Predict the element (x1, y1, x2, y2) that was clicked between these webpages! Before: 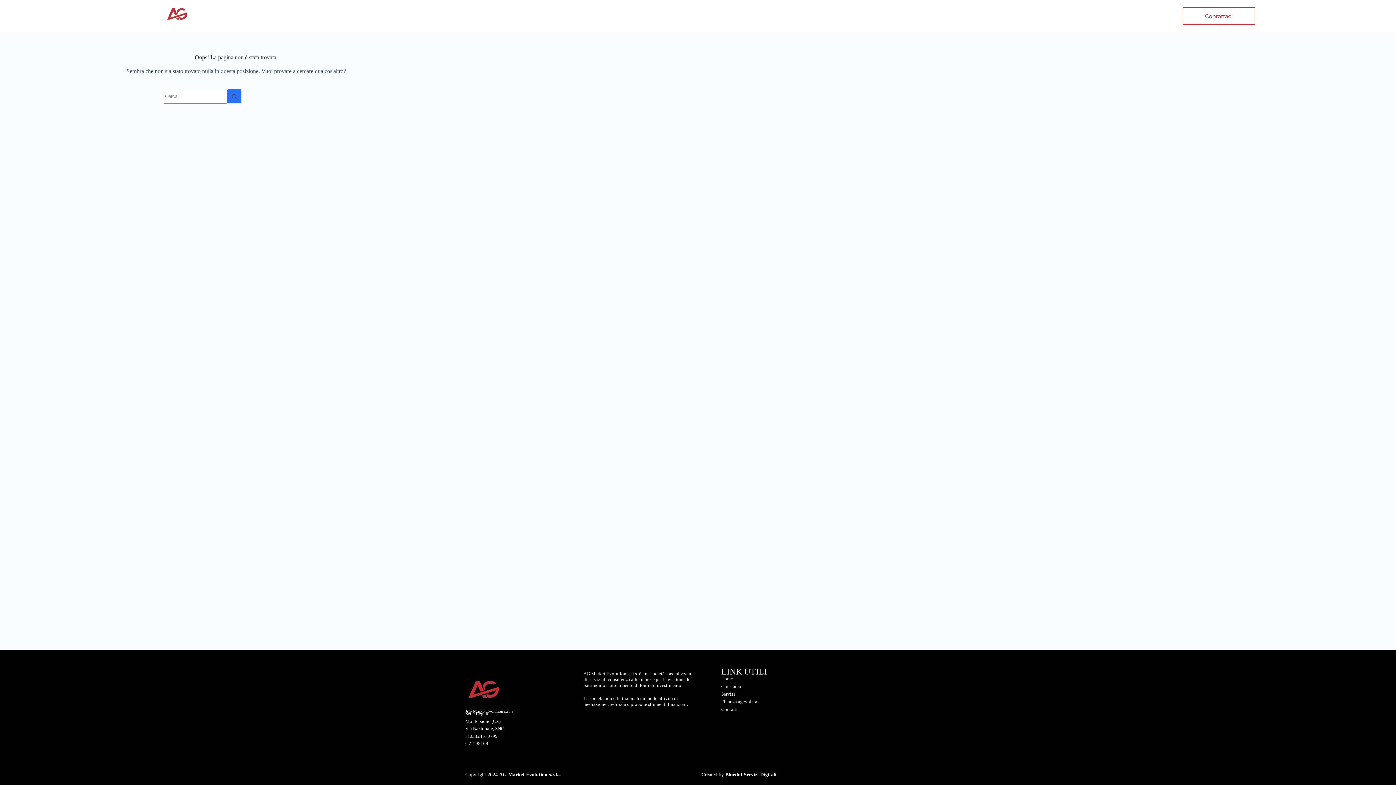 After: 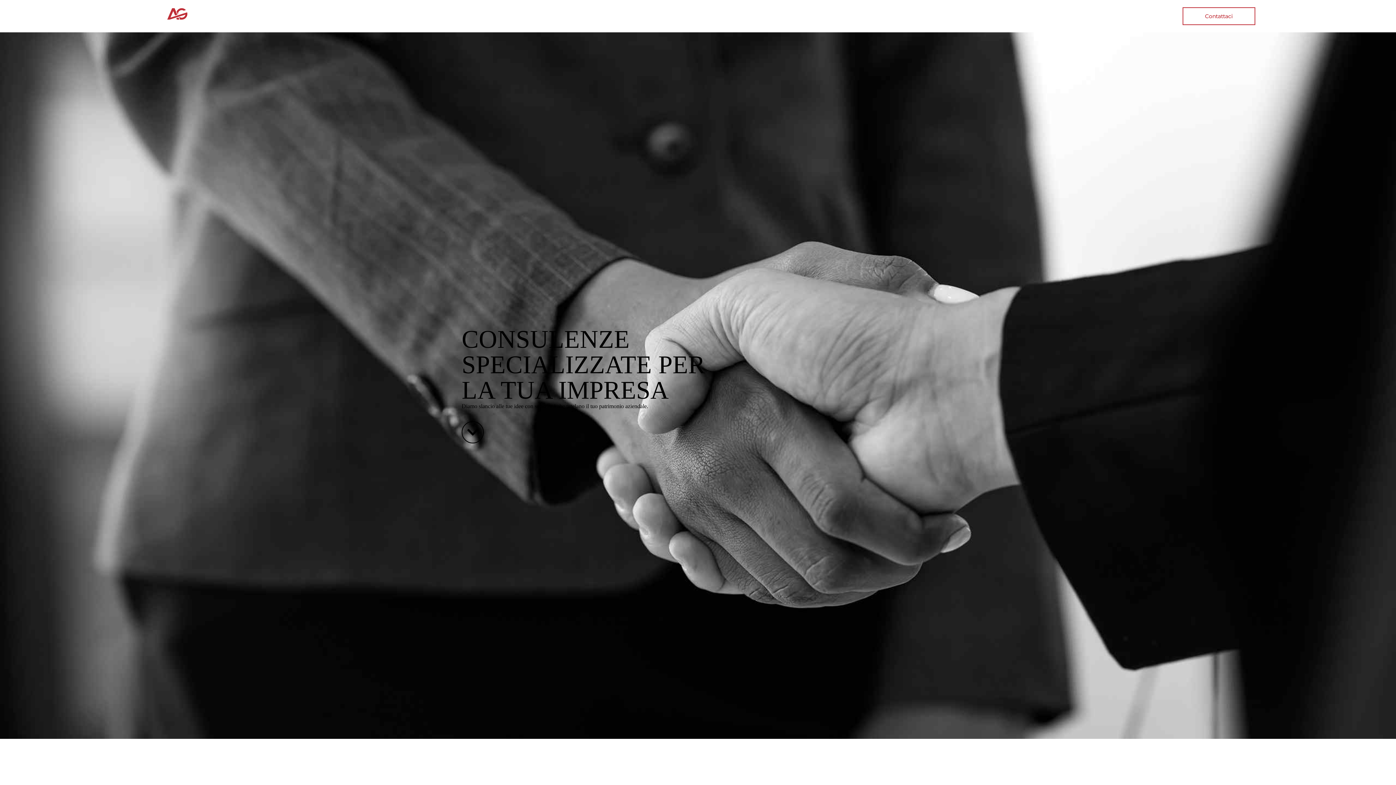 Action: bbox: (150, 1, 204, 26)